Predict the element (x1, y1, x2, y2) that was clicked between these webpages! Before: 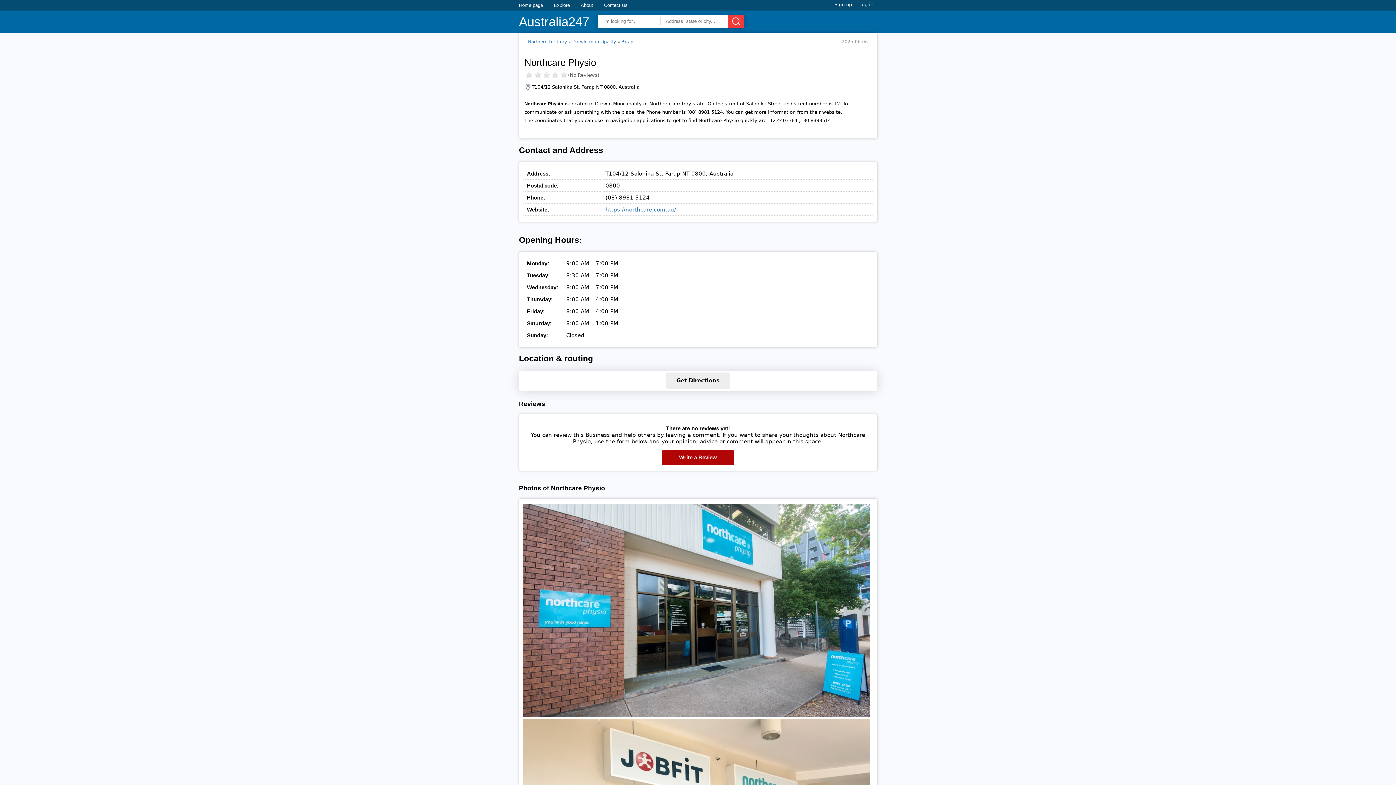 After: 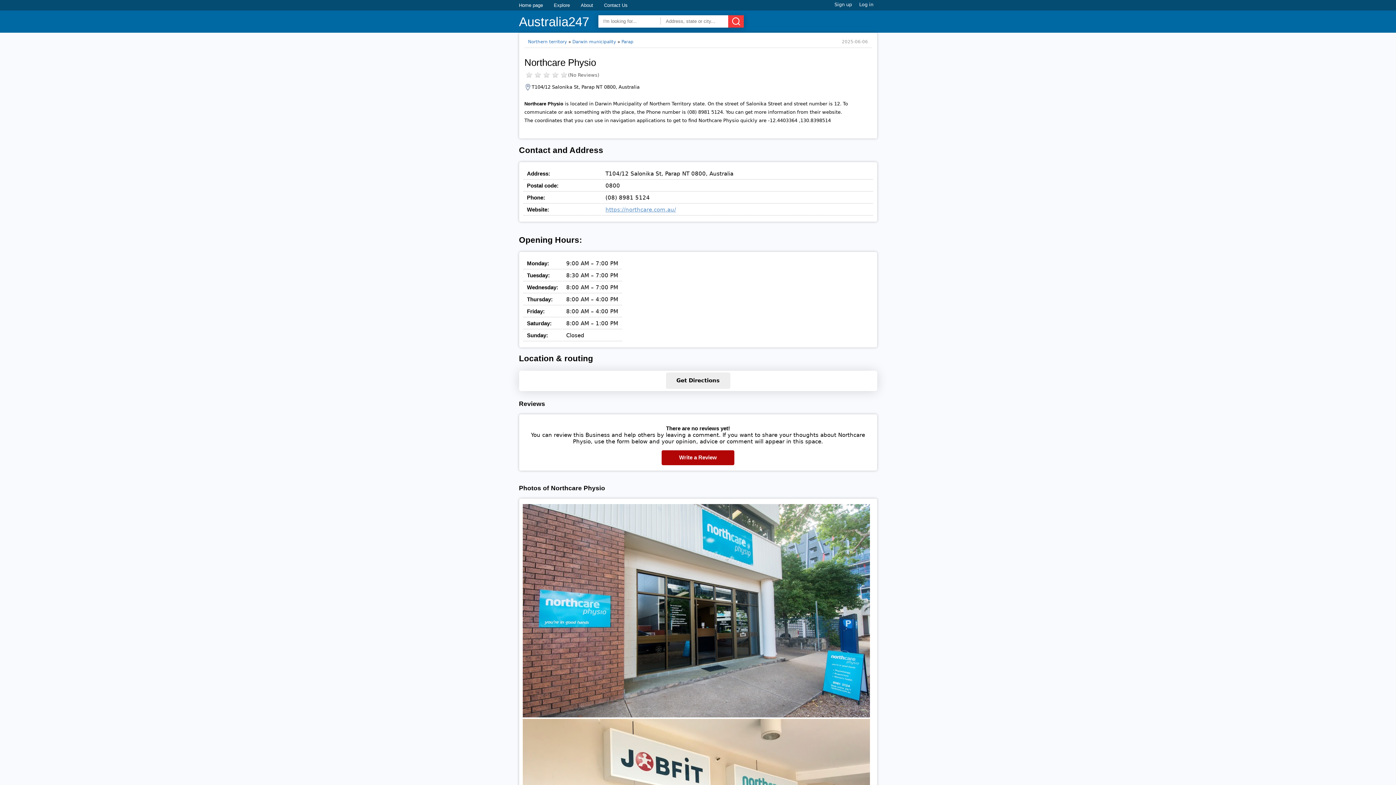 Action: label: https://northcare.com.au/ bbox: (605, 206, 676, 213)